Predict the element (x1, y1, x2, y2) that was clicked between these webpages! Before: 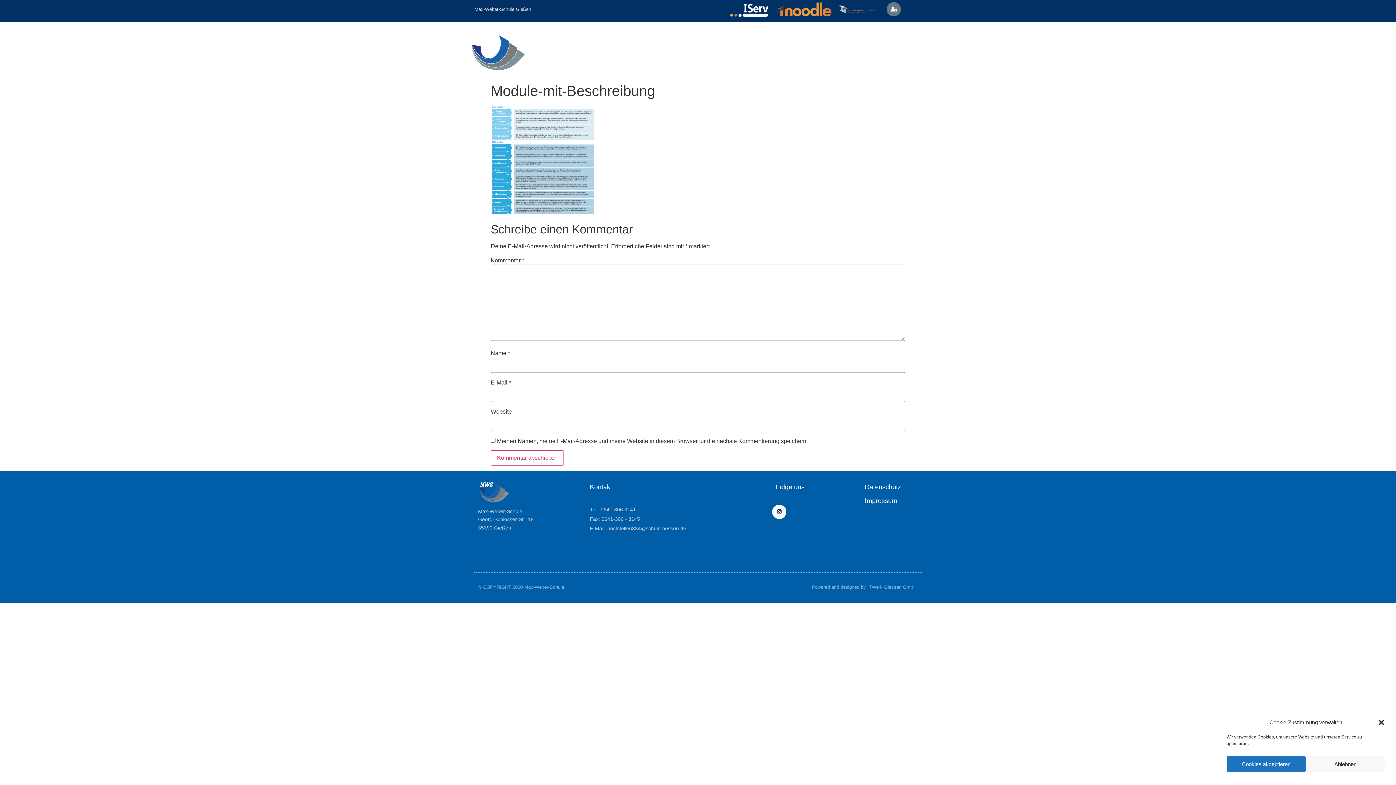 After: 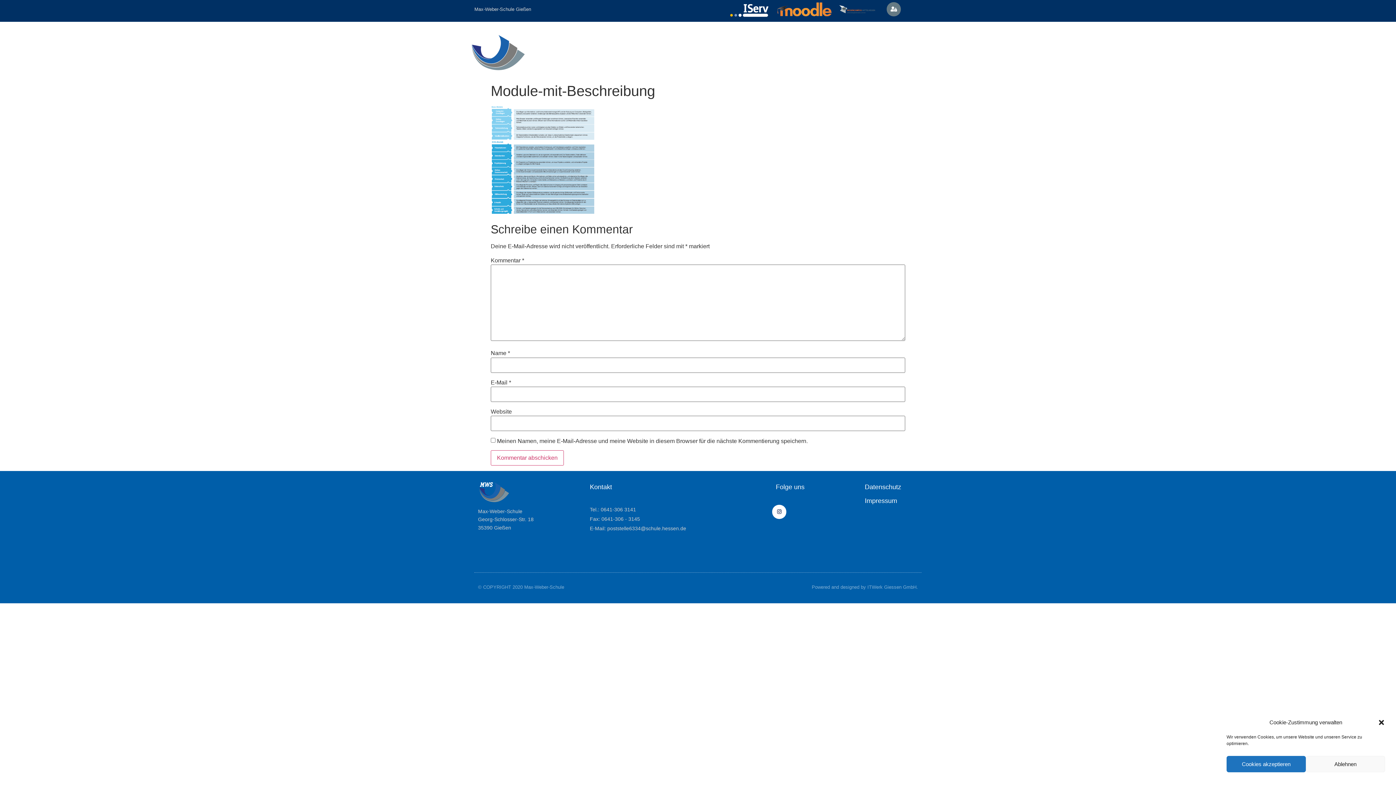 Action: bbox: (775, 1, 832, 16)